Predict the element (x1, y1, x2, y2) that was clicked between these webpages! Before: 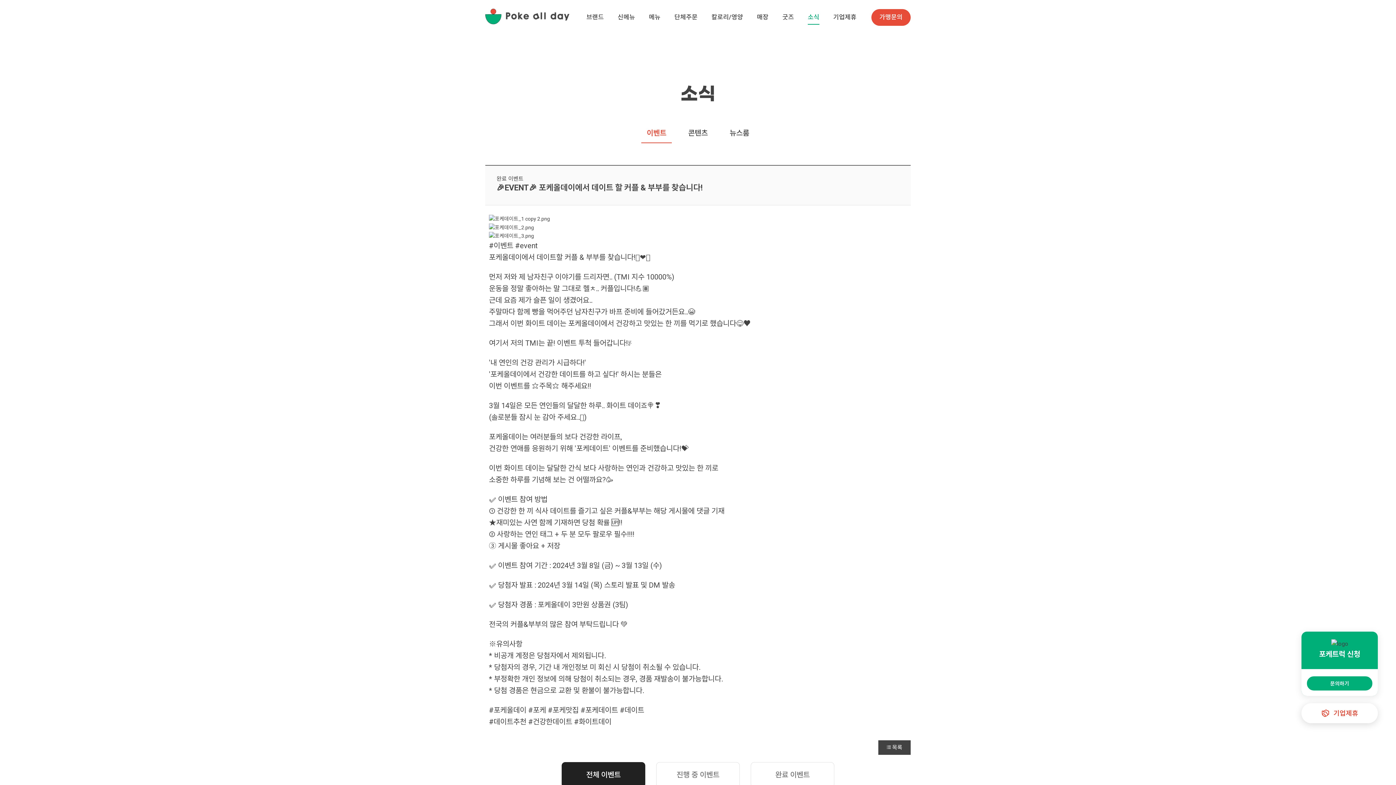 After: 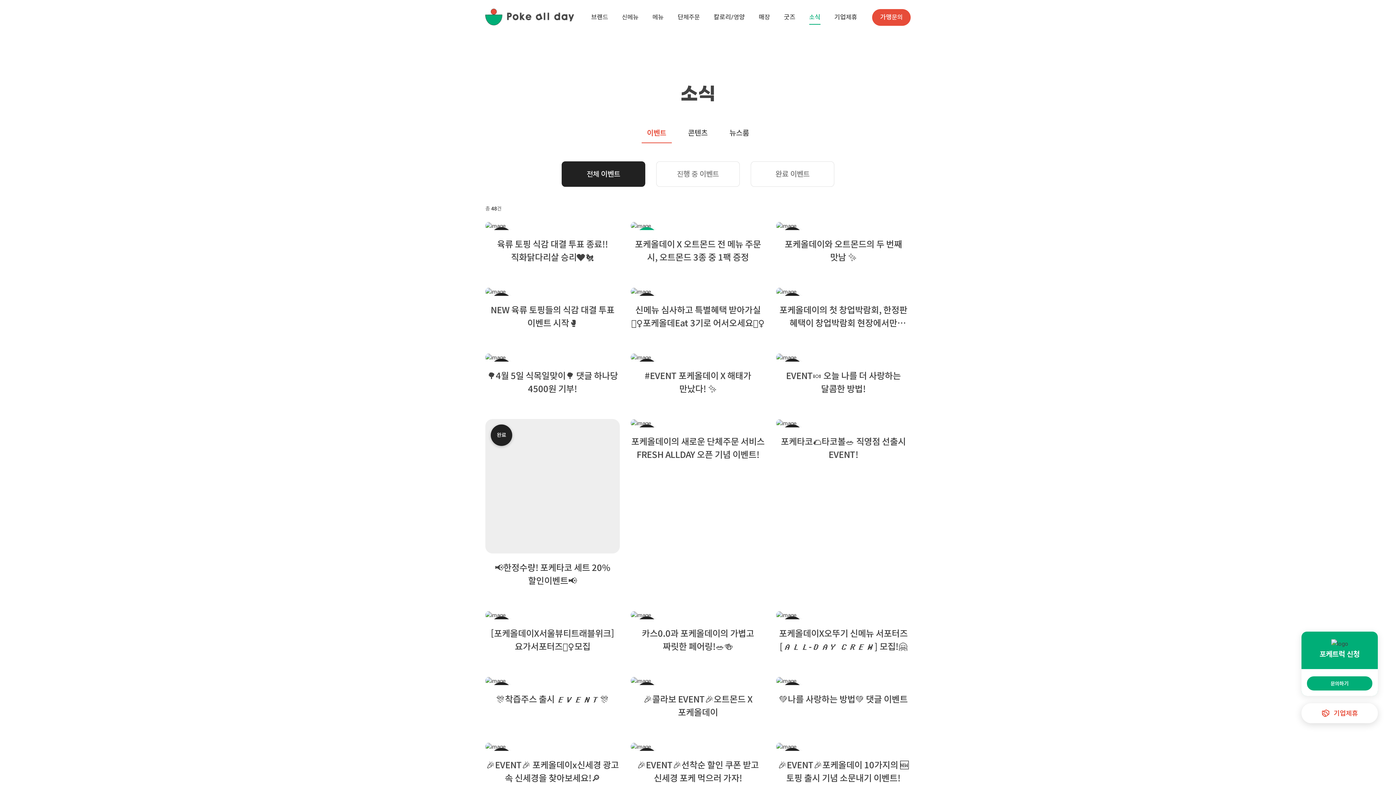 Action: bbox: (801, 4, 825, 31) label: 소식